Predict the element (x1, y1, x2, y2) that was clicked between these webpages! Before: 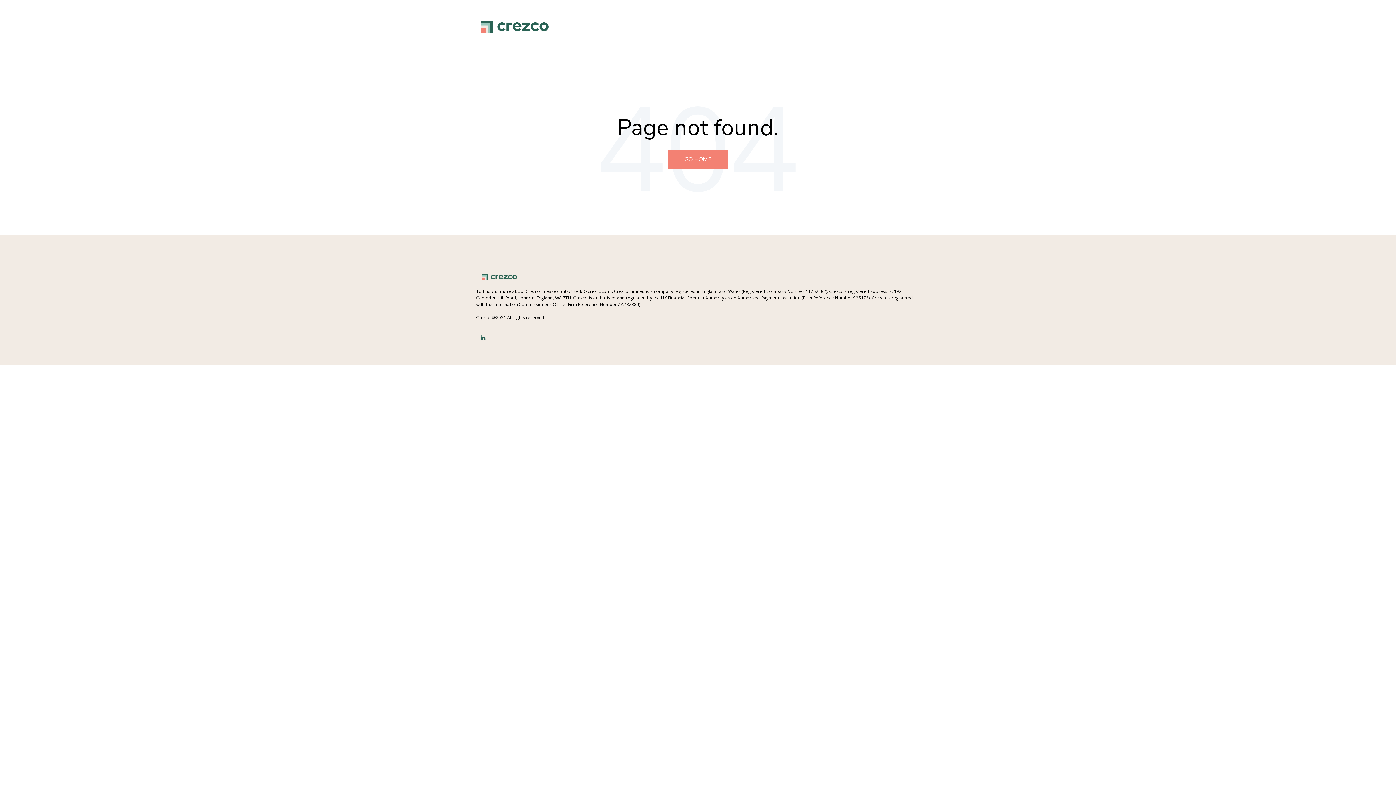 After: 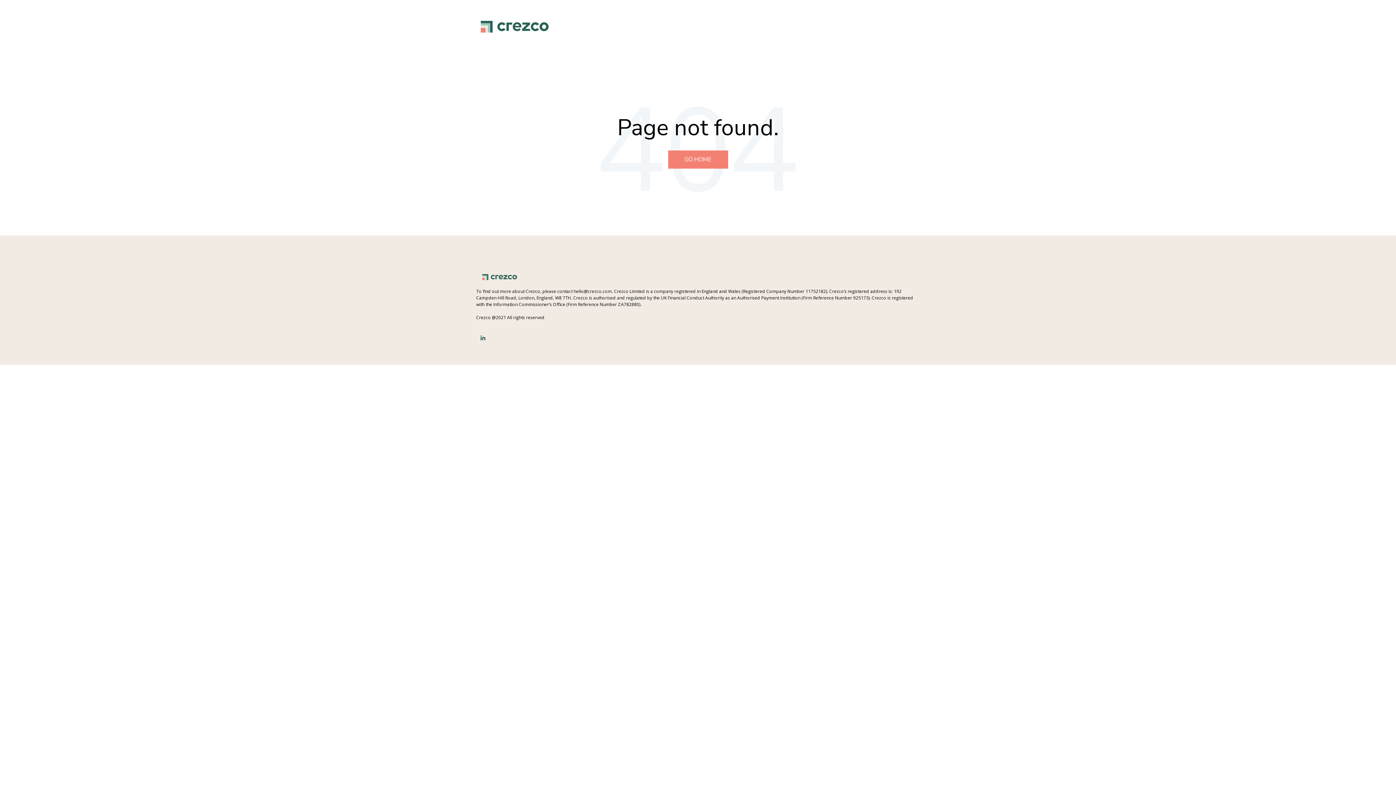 Action: bbox: (476, 329, 494, 348)